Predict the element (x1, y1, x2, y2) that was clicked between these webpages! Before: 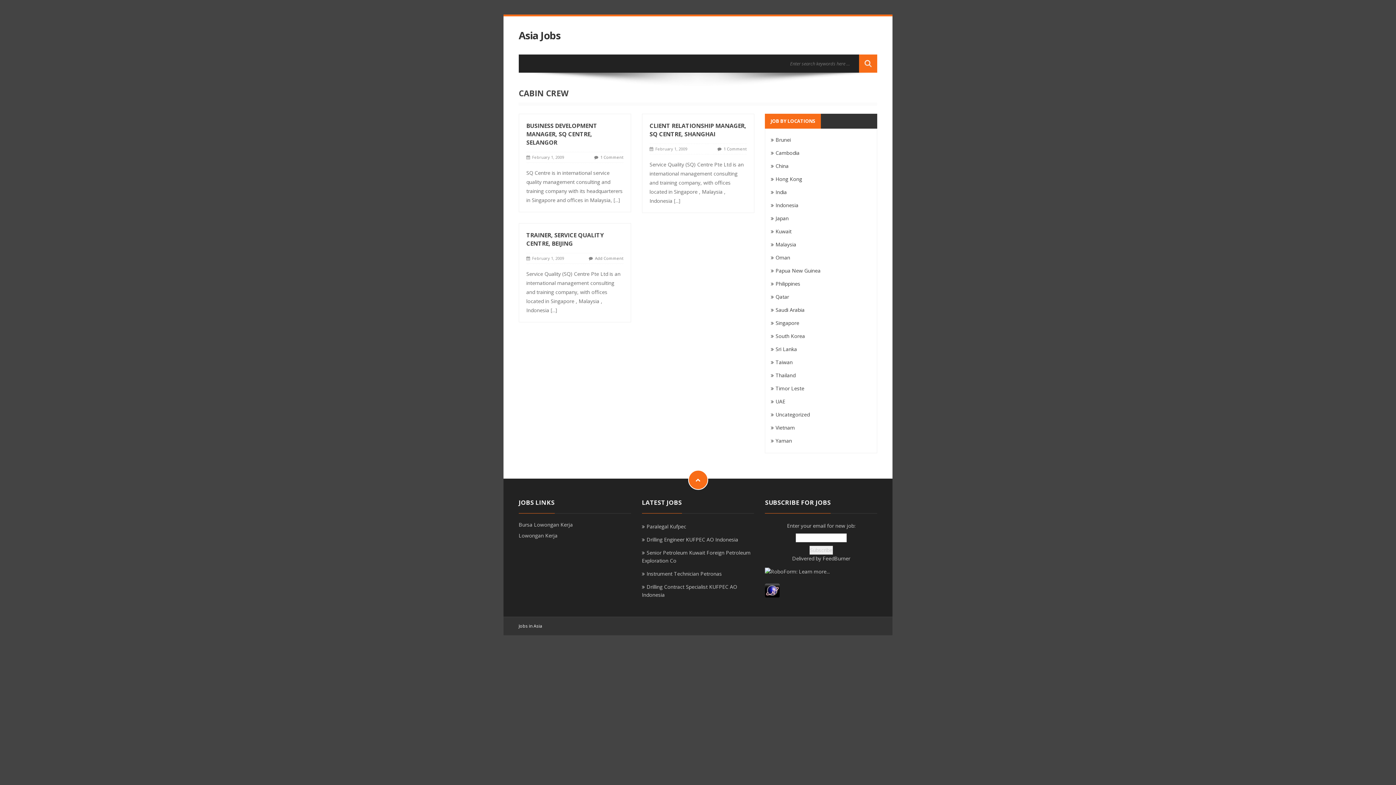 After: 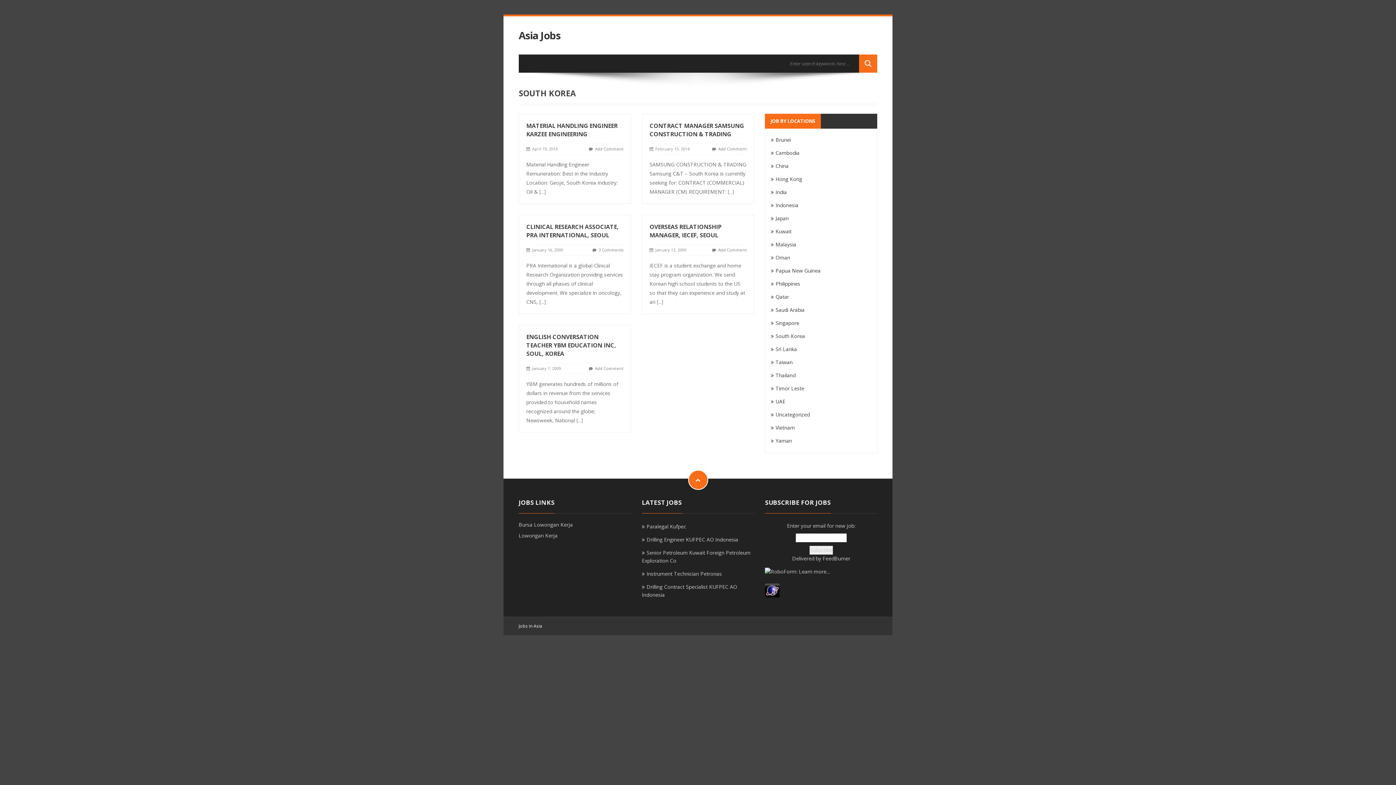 Action: bbox: (771, 332, 805, 339) label: South Korea